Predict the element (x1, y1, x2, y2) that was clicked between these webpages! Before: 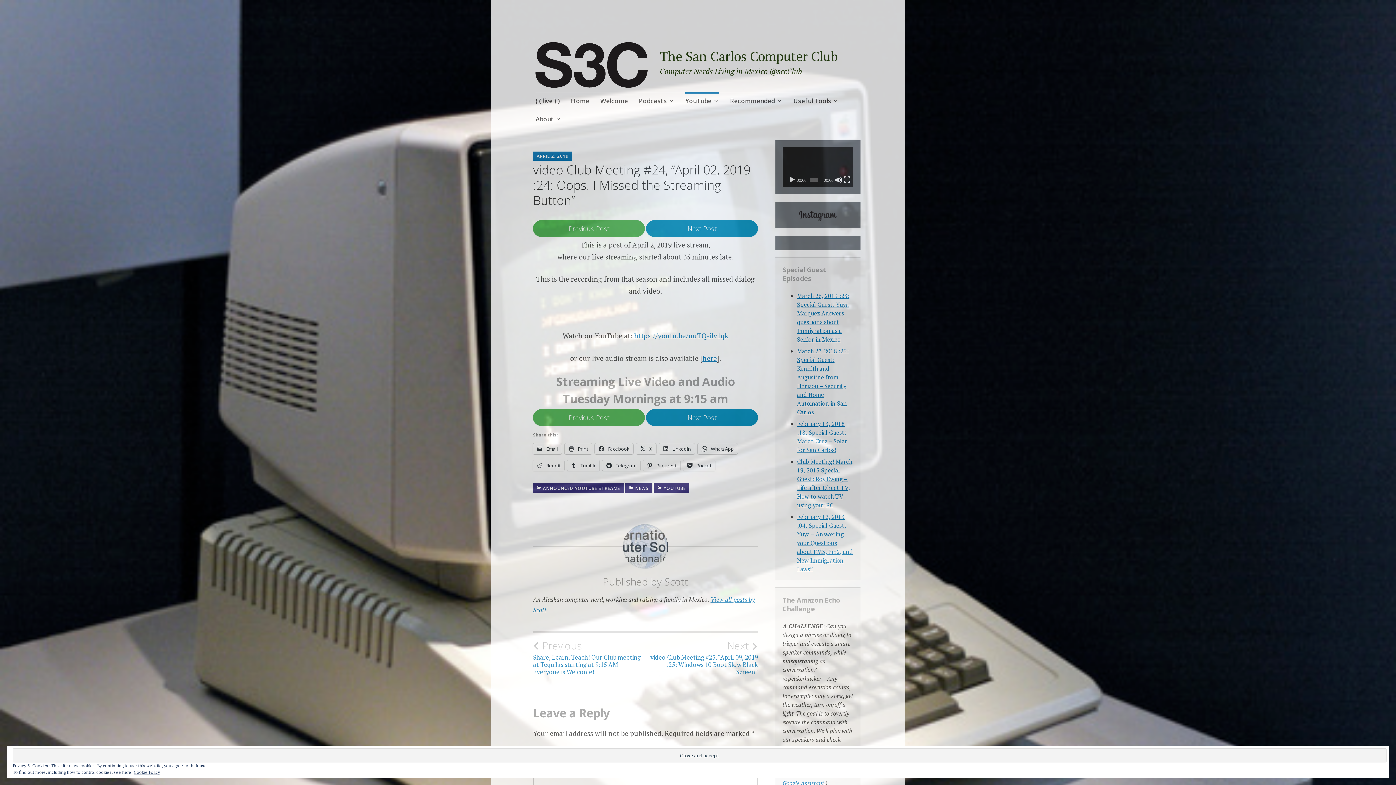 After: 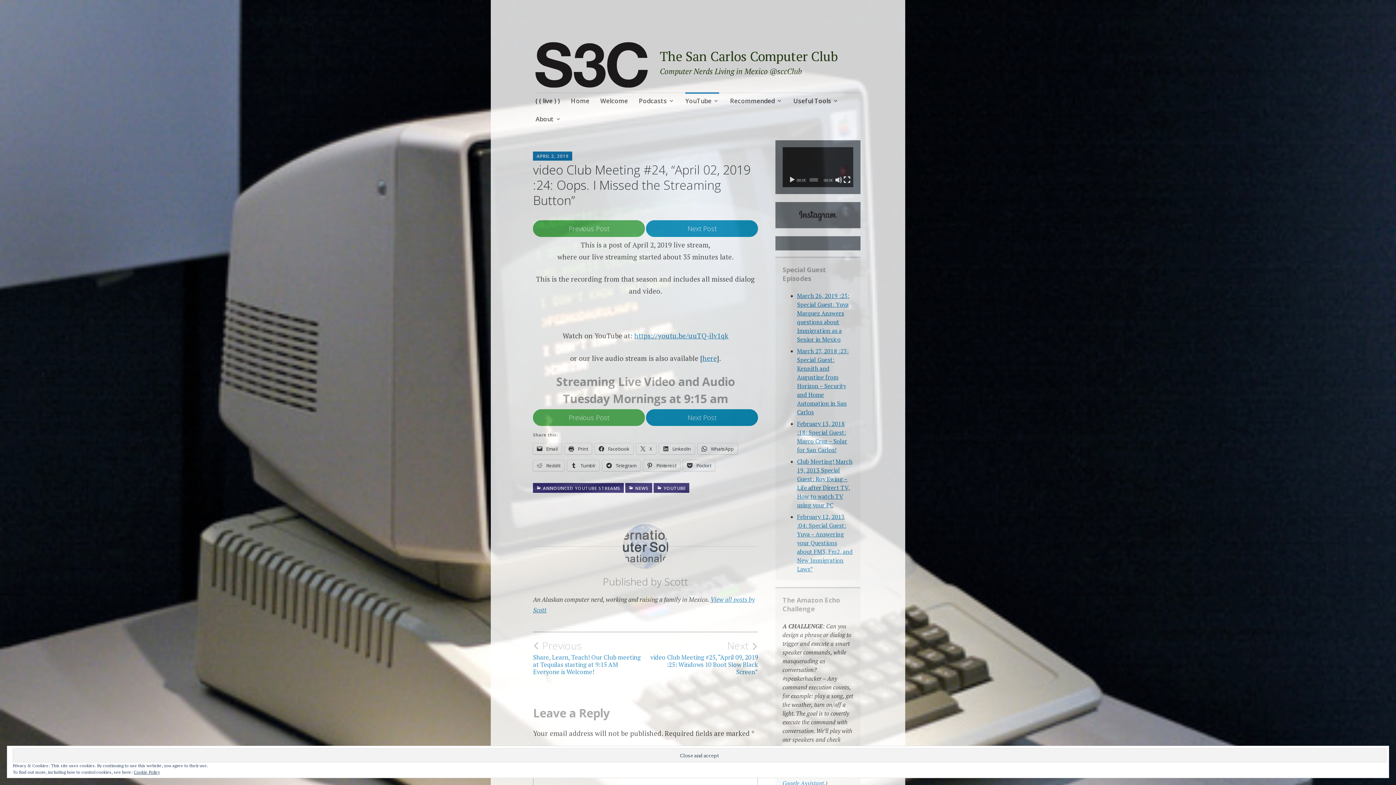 Action: bbox: (536, 153, 568, 159) label: APRIL 2, 2019